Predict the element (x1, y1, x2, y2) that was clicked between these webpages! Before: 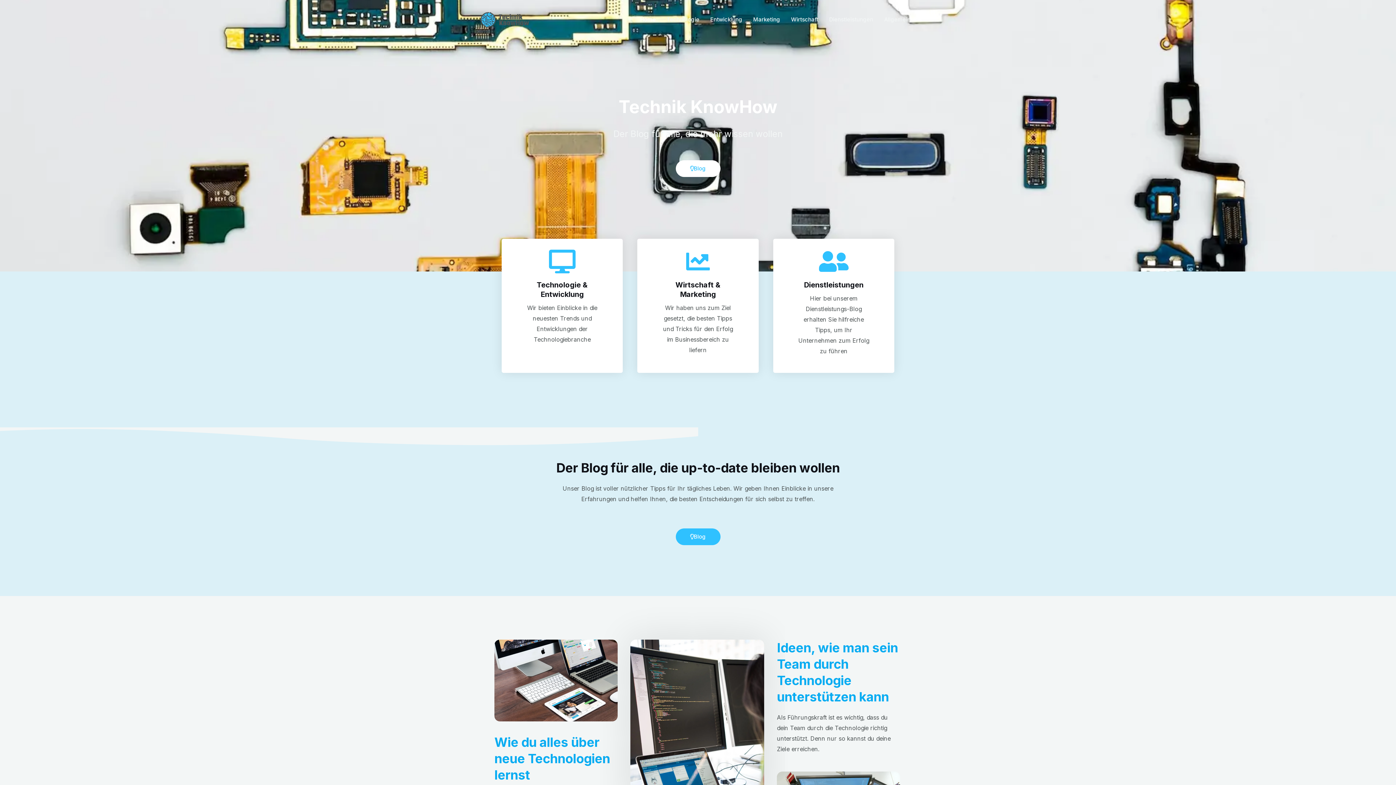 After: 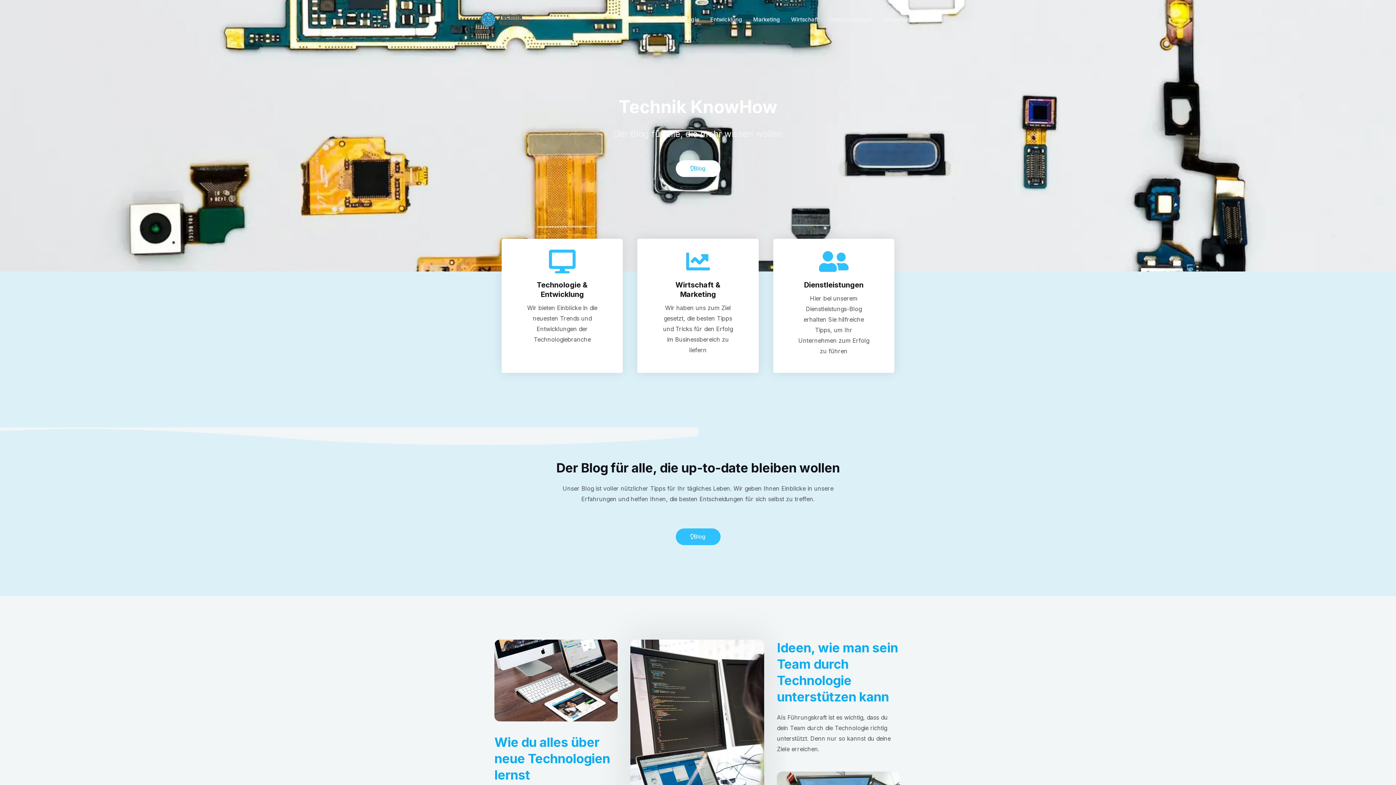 Action: bbox: (634, 6, 661, 32) label: Home